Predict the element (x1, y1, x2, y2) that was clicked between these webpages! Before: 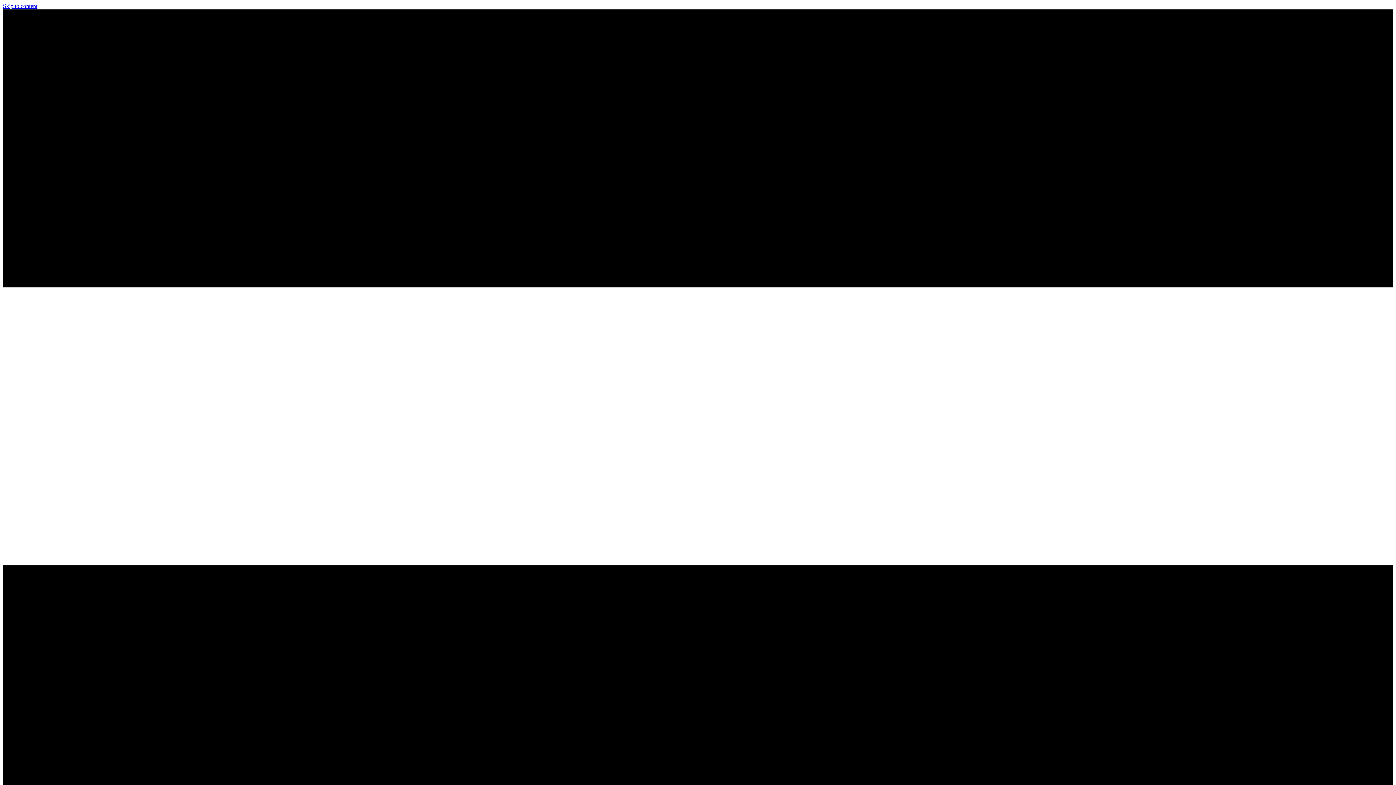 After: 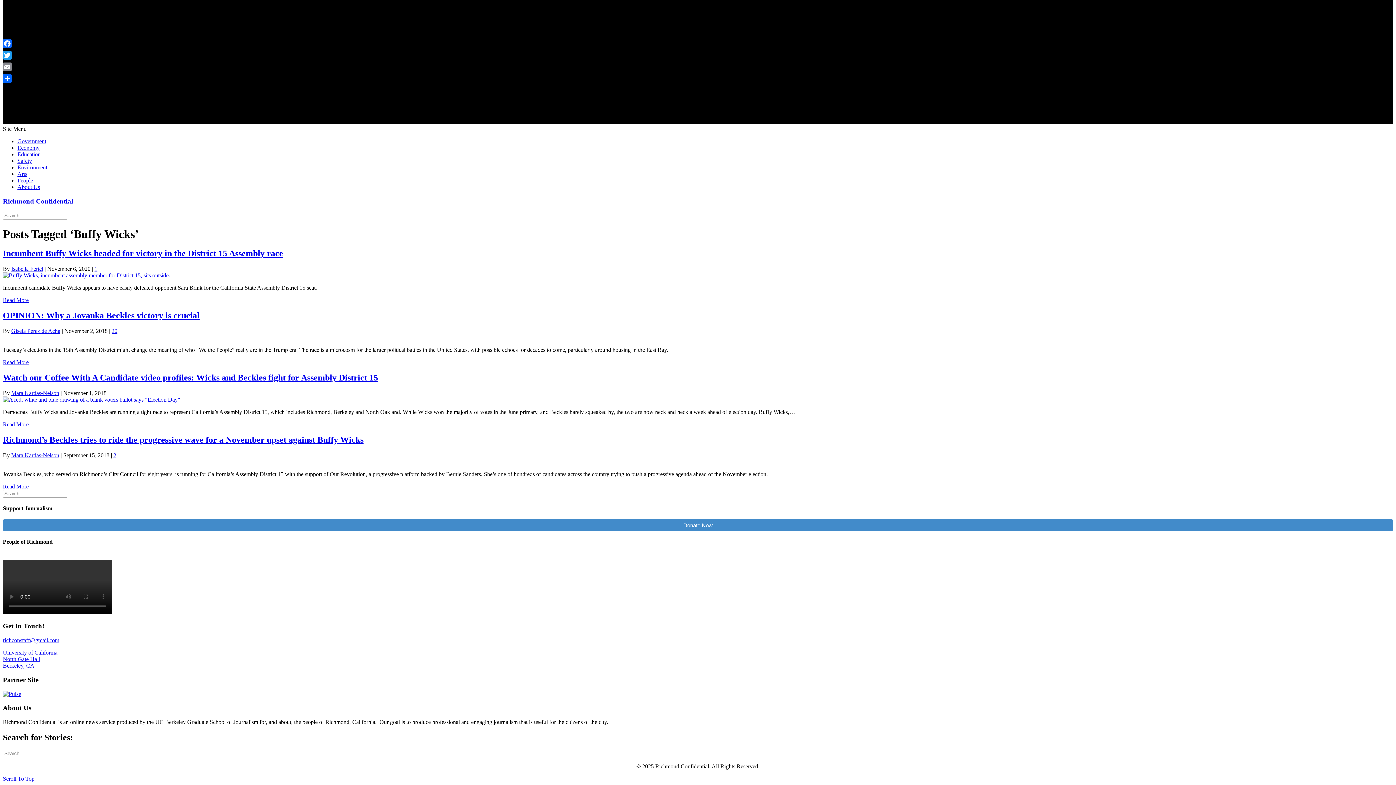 Action: bbox: (2, 2, 37, 9) label: Skip to content